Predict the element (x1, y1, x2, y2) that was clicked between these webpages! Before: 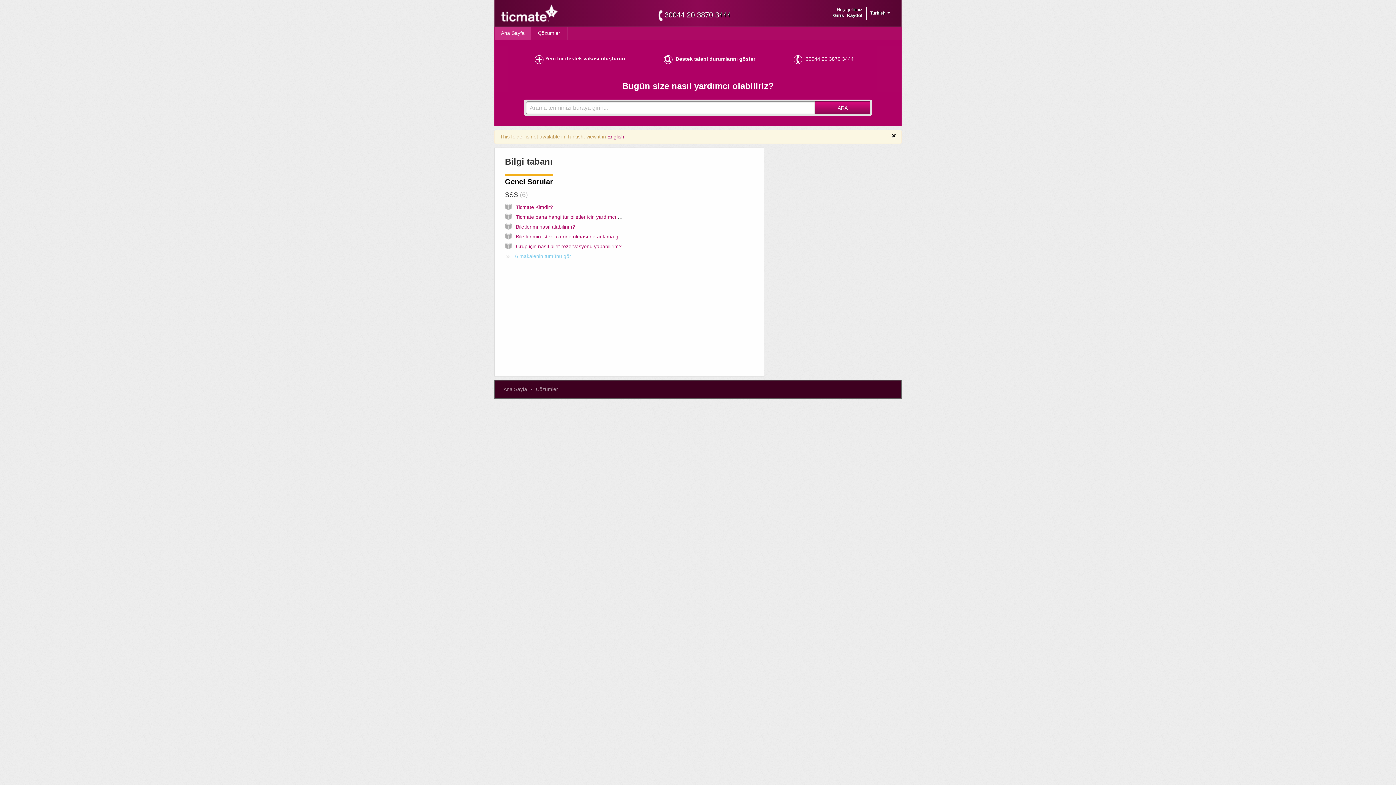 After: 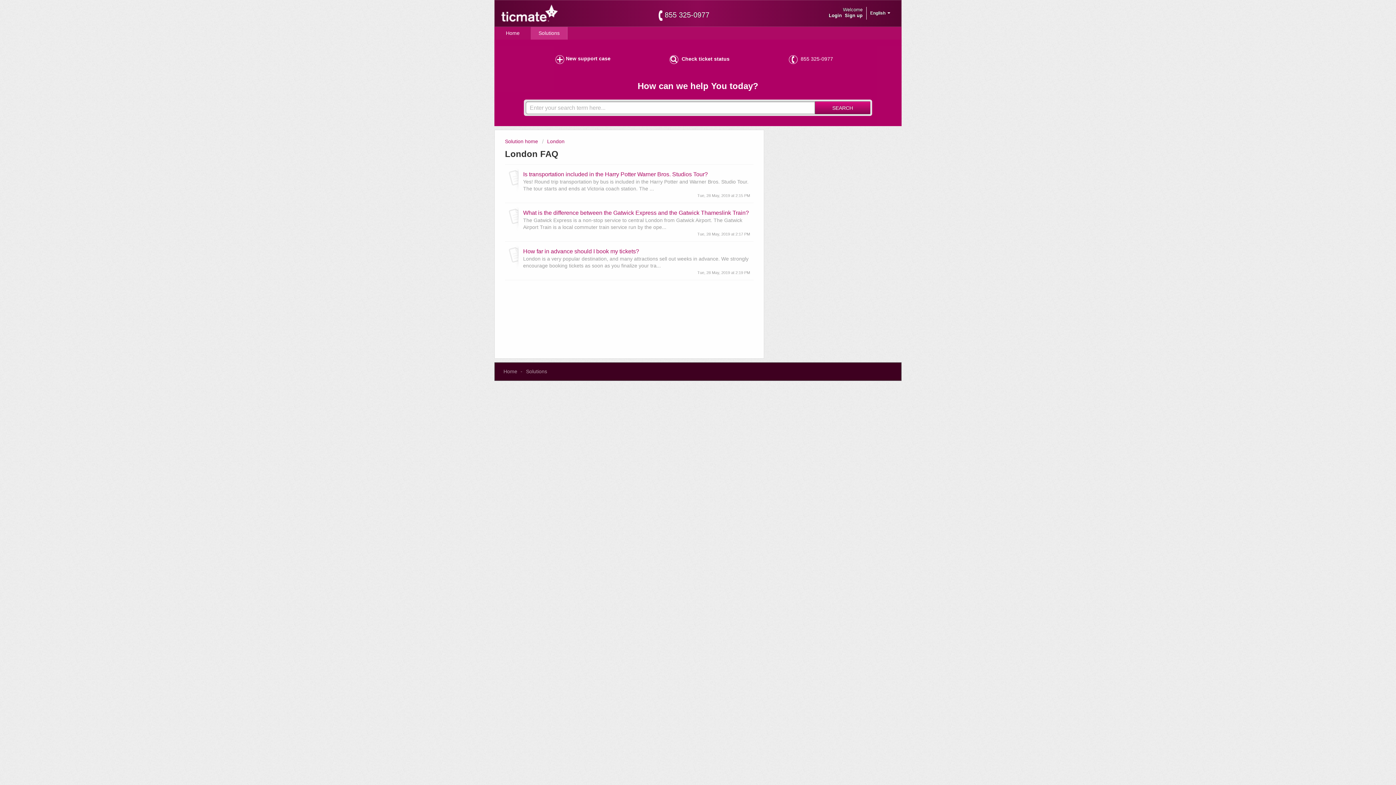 Action: bbox: (607, 133, 624, 139) label: English